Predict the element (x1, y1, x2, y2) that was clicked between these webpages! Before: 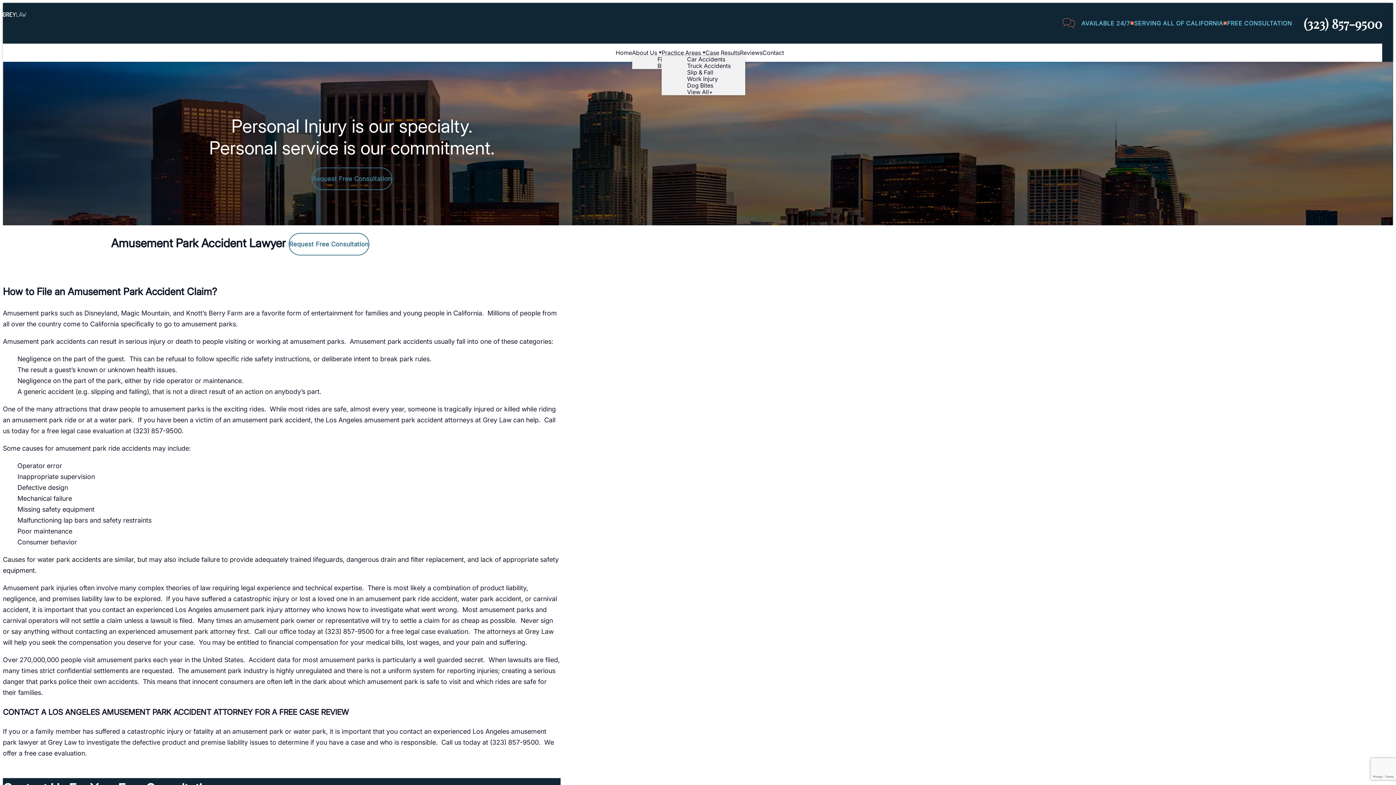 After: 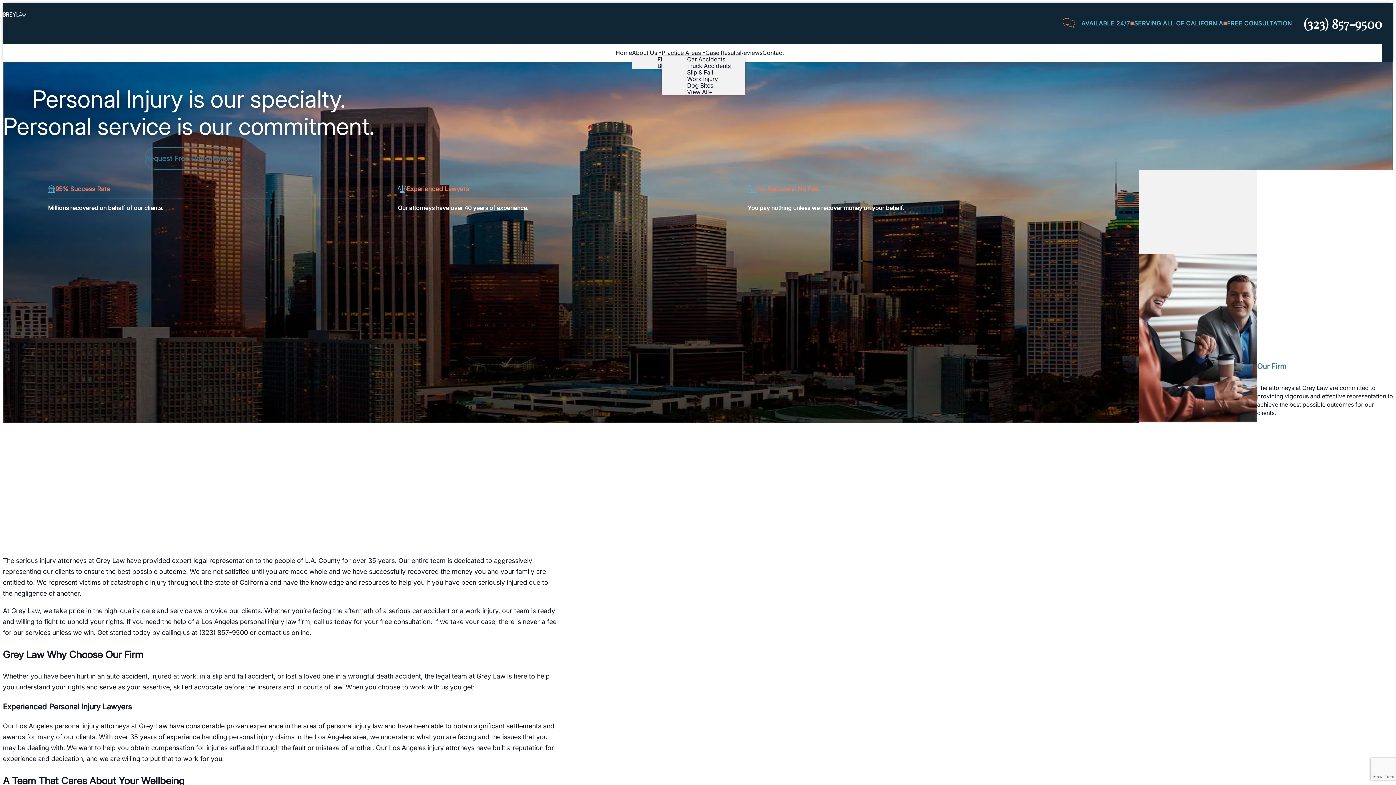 Action: bbox: (2, 2, 26, 43)